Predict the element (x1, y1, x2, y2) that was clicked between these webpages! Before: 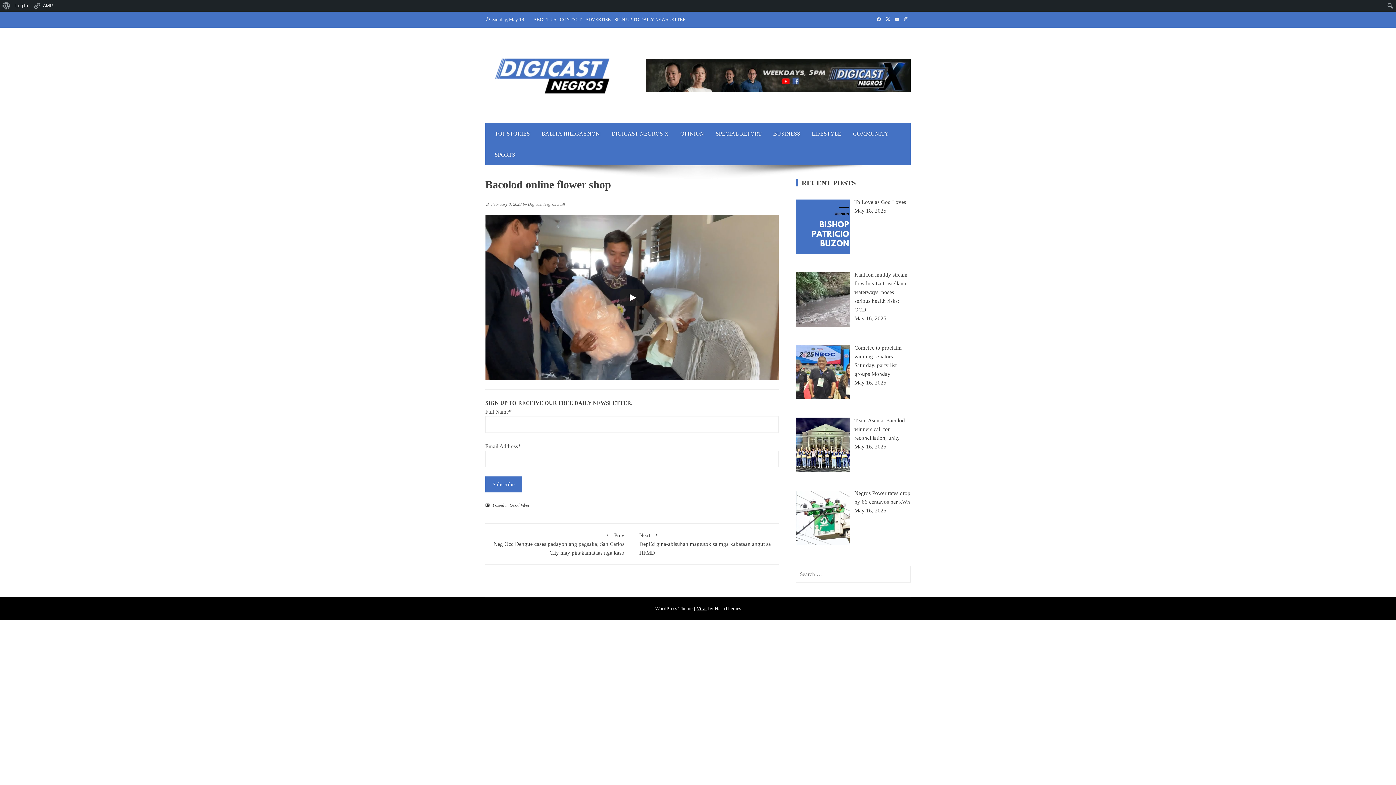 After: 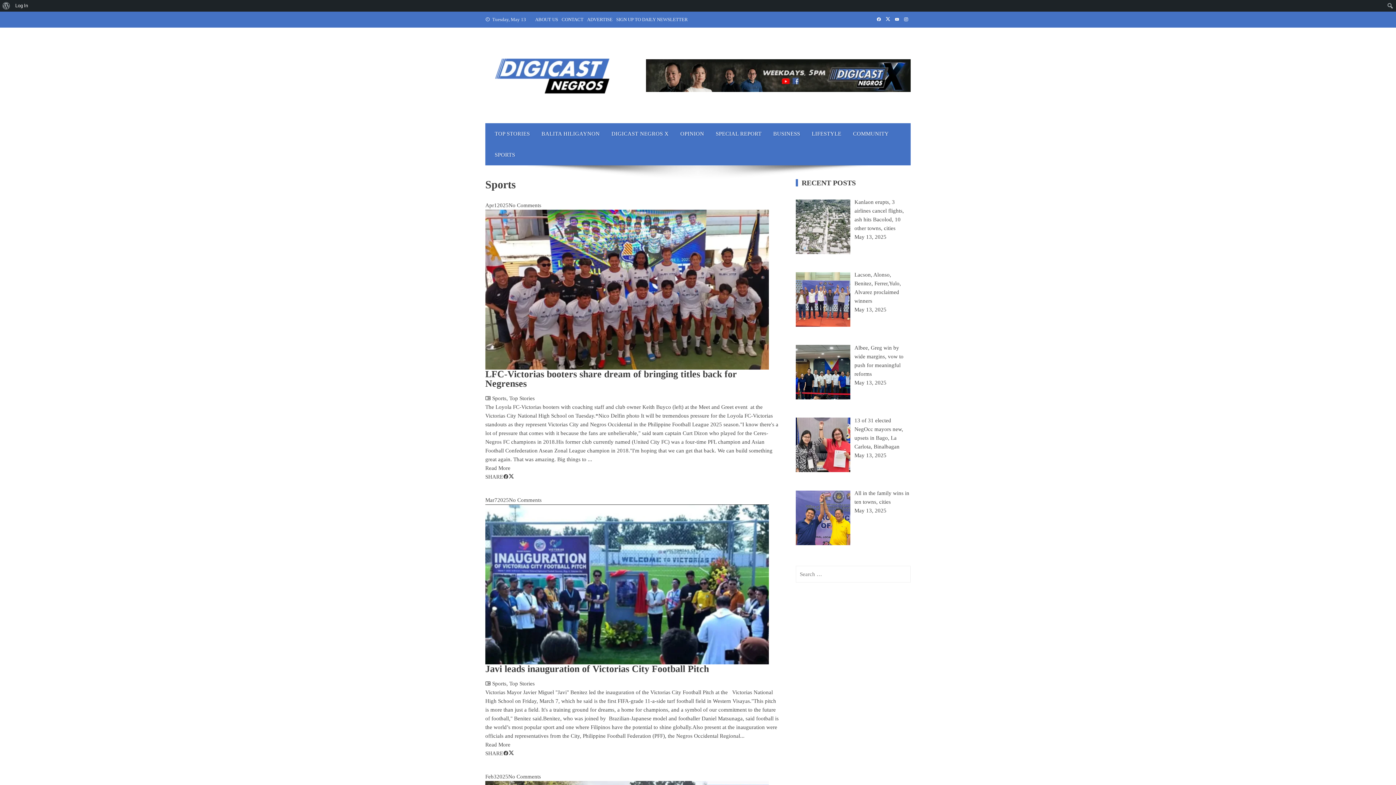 Action: bbox: (489, 144, 521, 165) label: SPORTS